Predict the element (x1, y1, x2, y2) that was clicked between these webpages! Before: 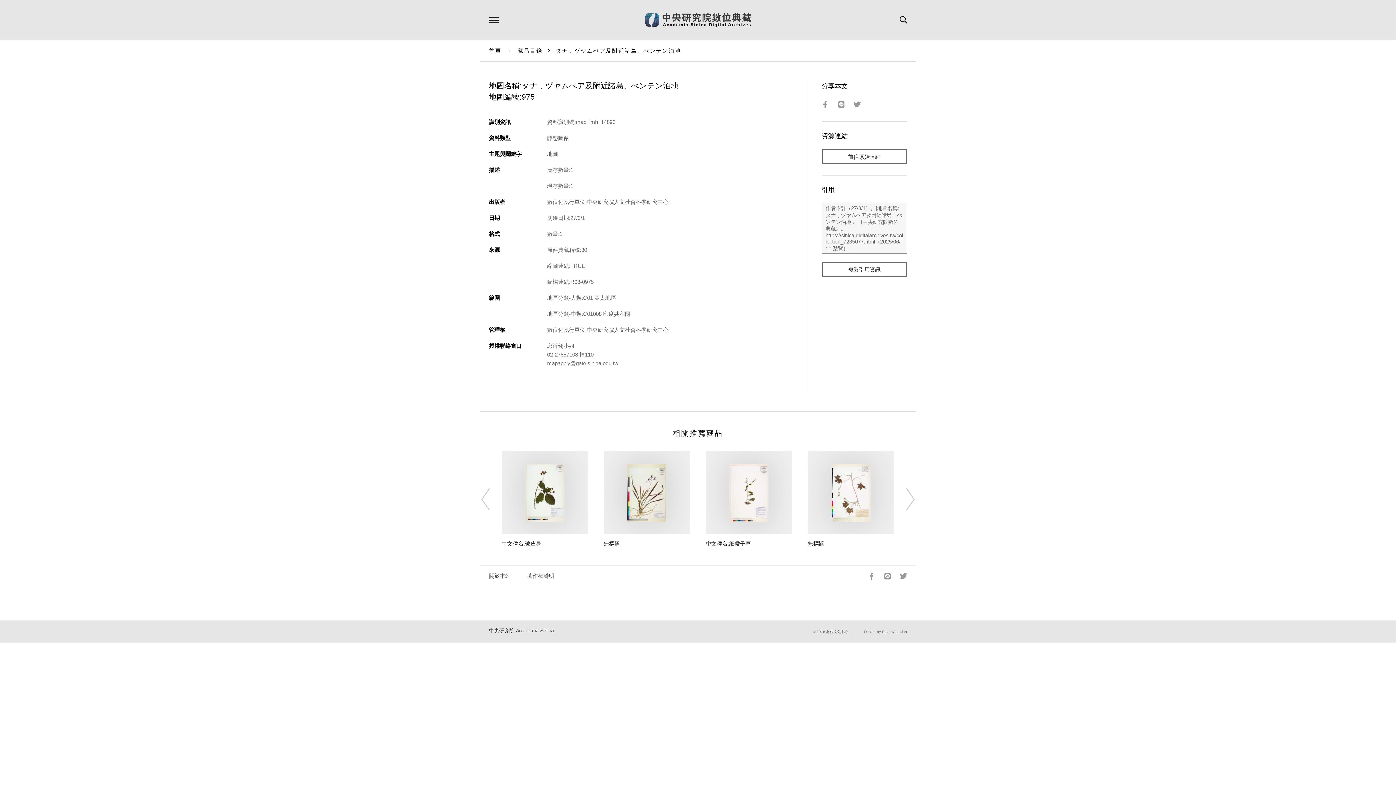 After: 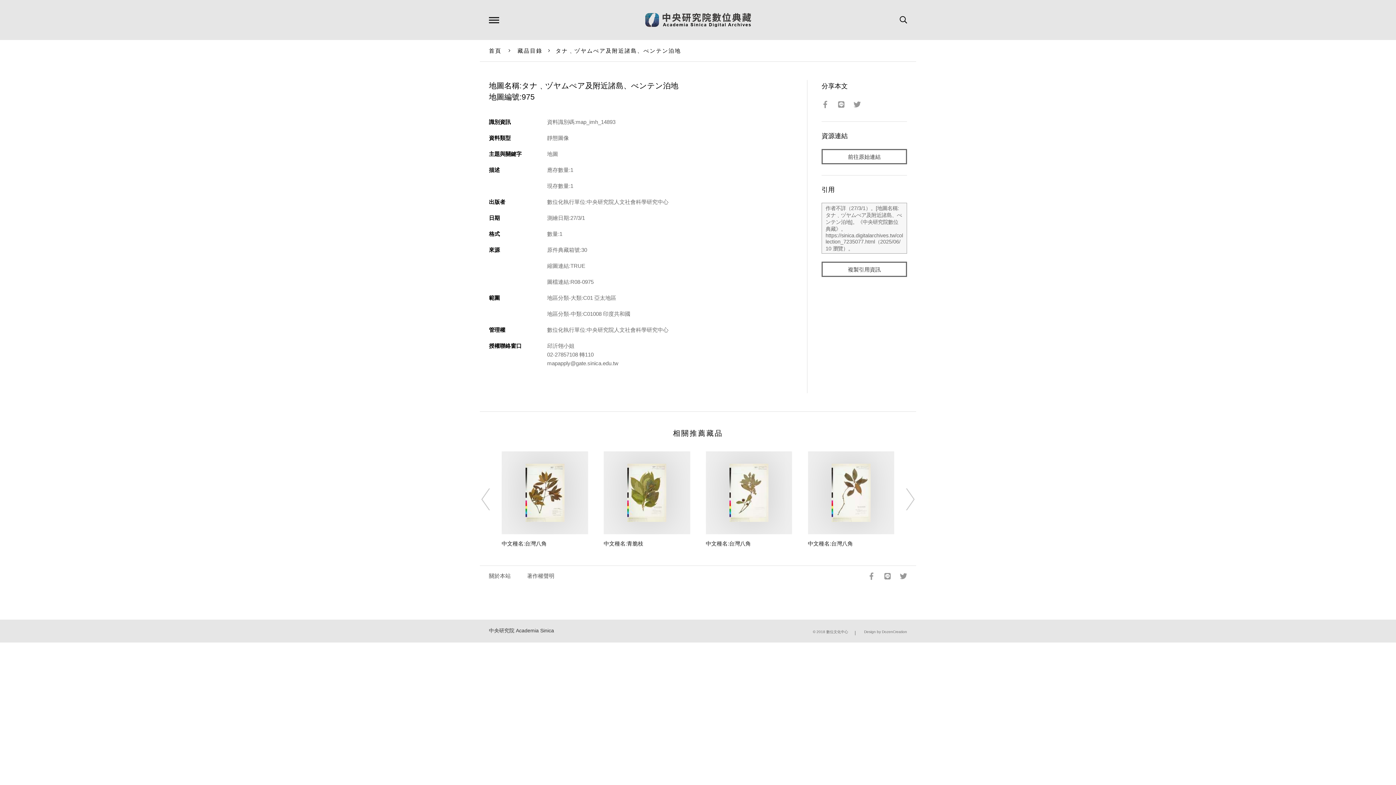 Action: label: タナ﹑ヅヤムぺア及附近諸島、べンテン泊地 bbox: (555, 47, 681, 53)